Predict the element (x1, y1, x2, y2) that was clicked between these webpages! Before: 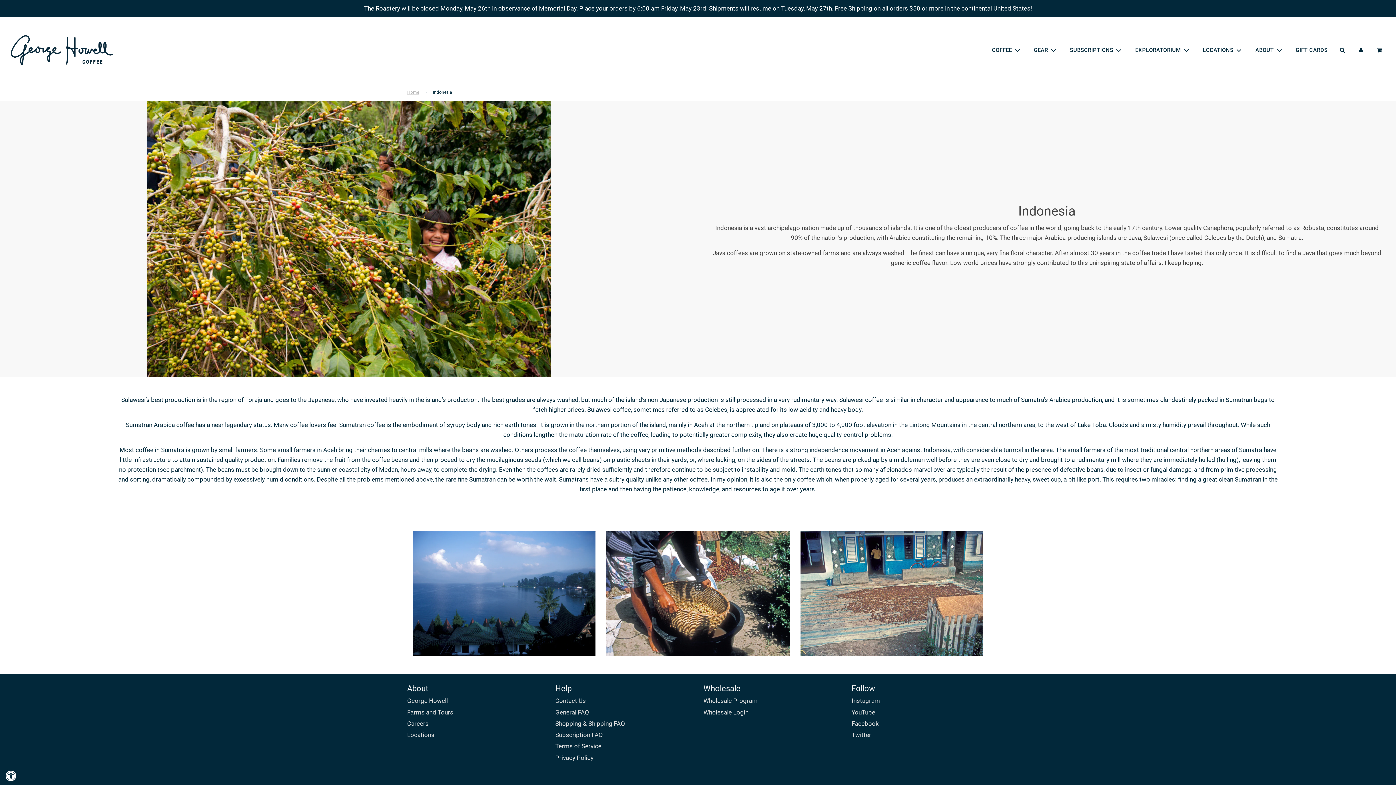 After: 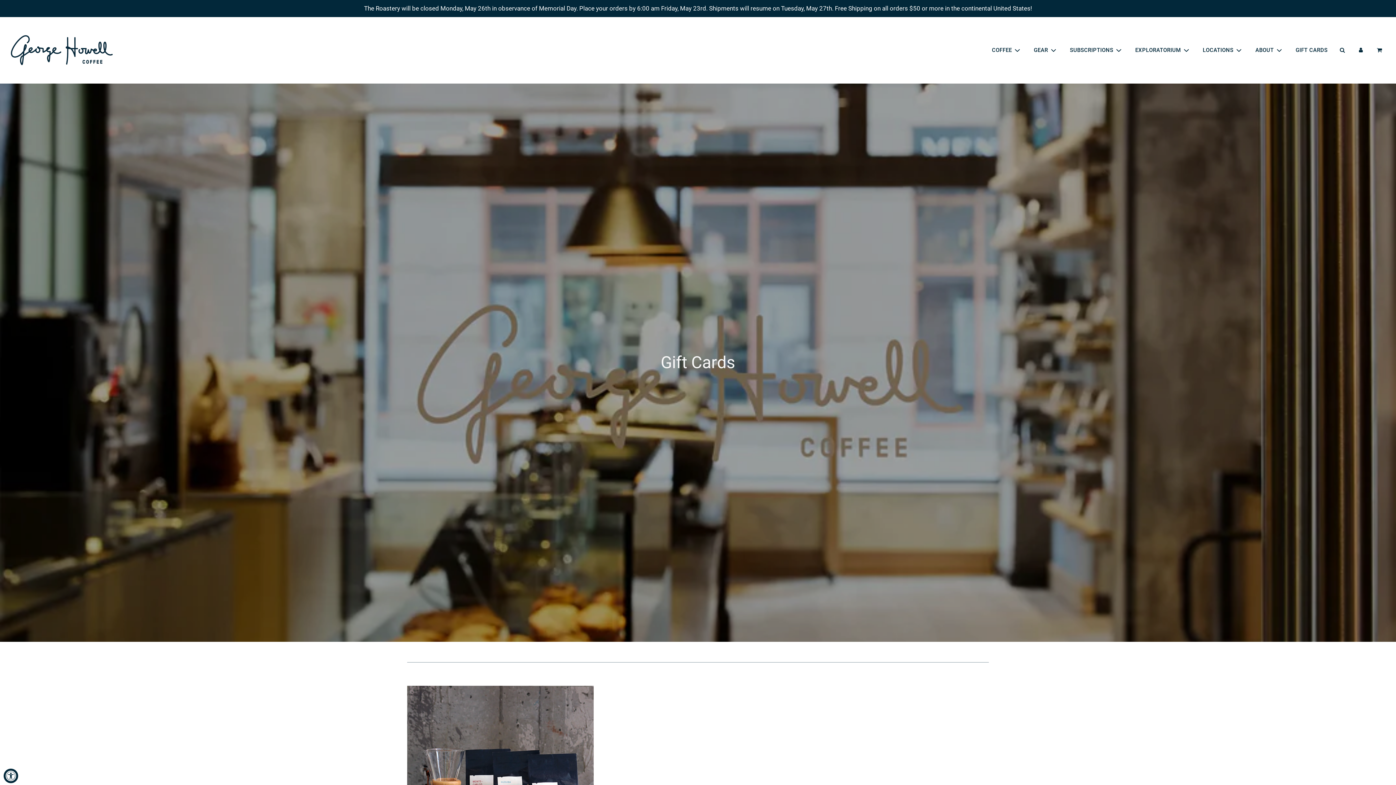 Action: bbox: (1290, 40, 1333, 59) label: GIFT CARDS